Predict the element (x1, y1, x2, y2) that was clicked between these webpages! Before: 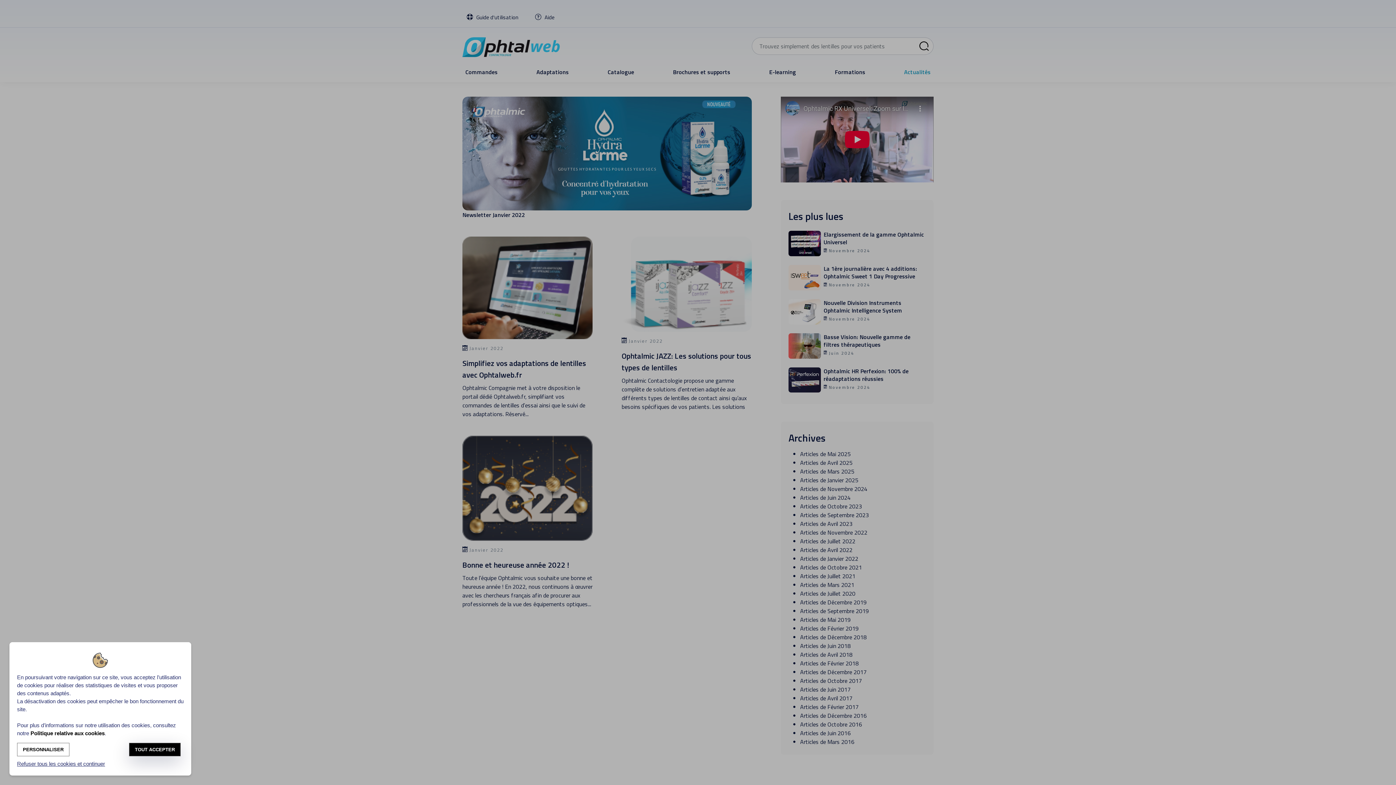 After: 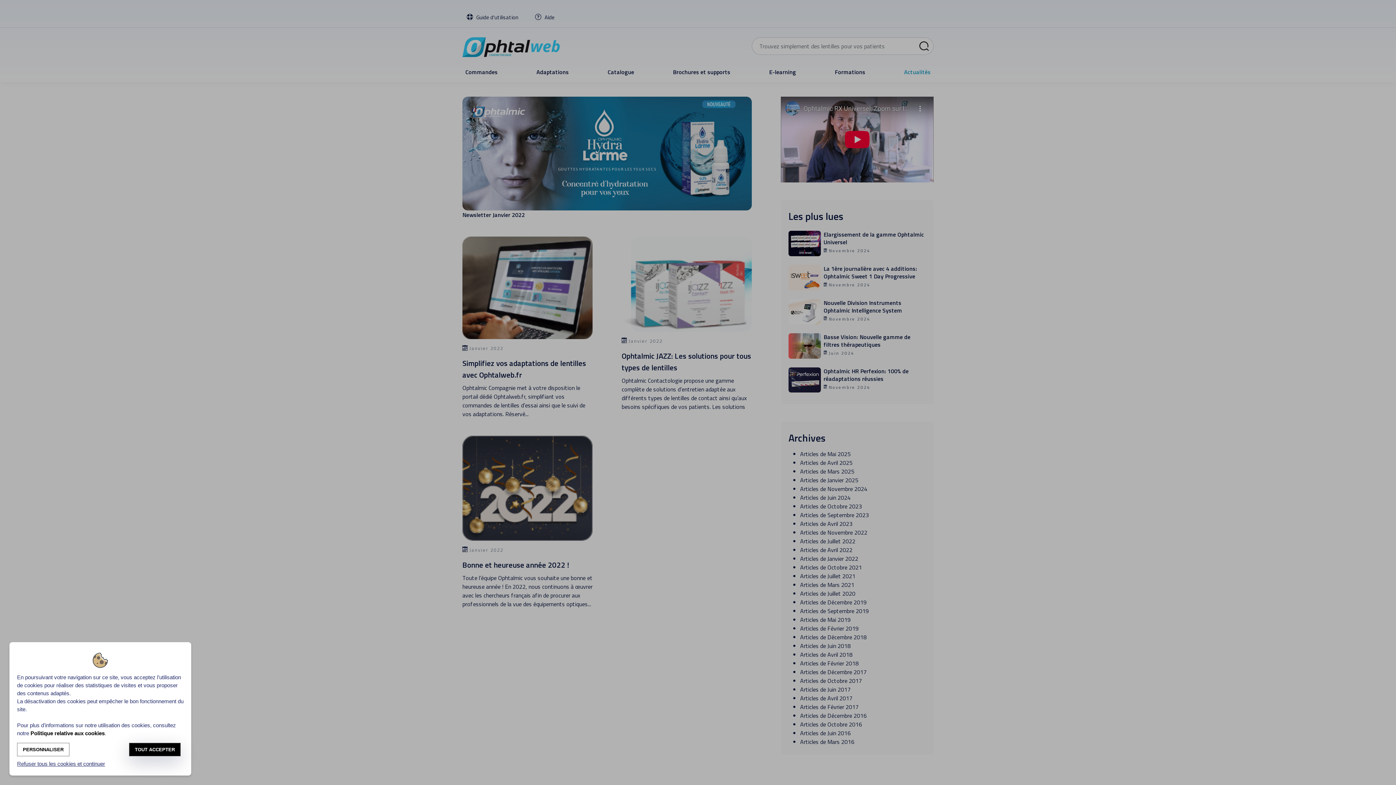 Action: bbox: (30, 730, 104, 736) label: Politique relative aux cookies